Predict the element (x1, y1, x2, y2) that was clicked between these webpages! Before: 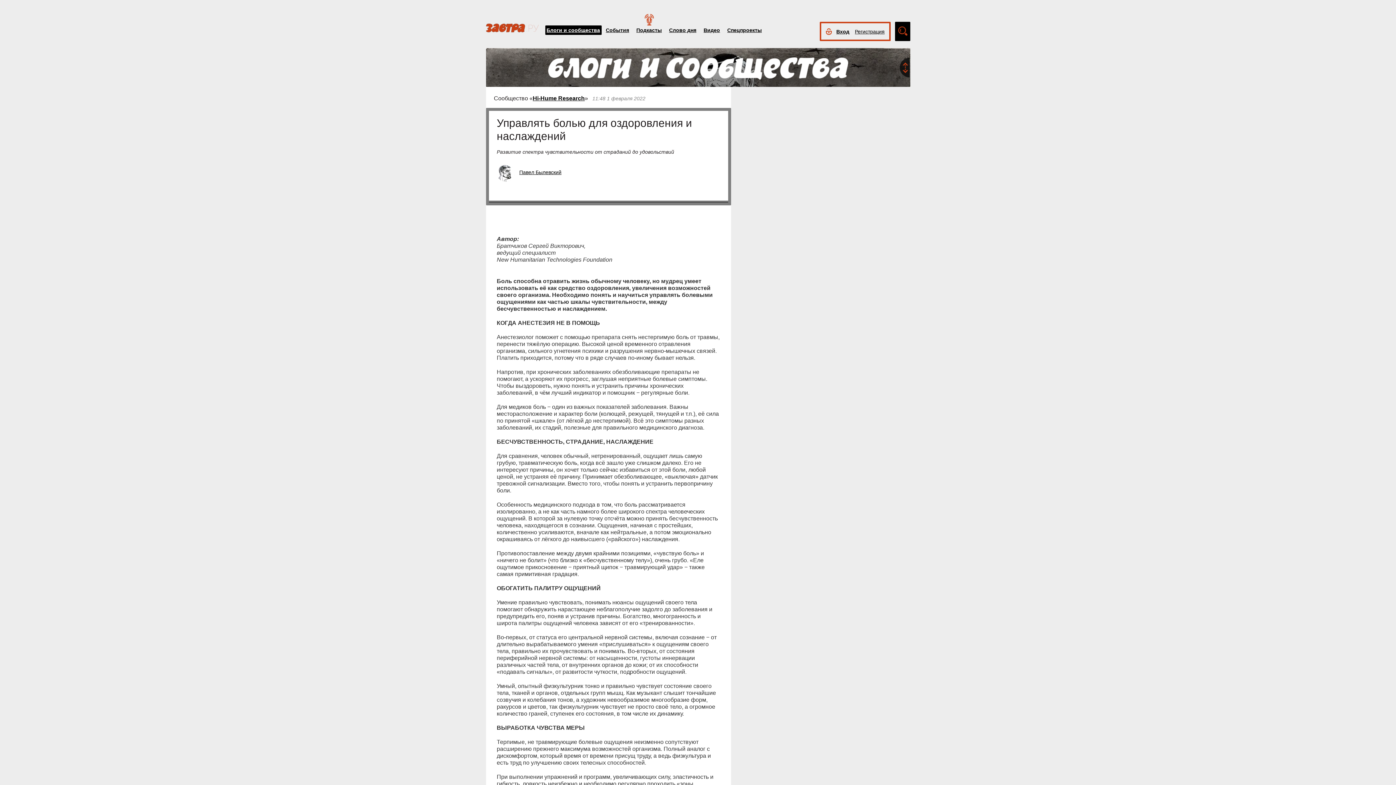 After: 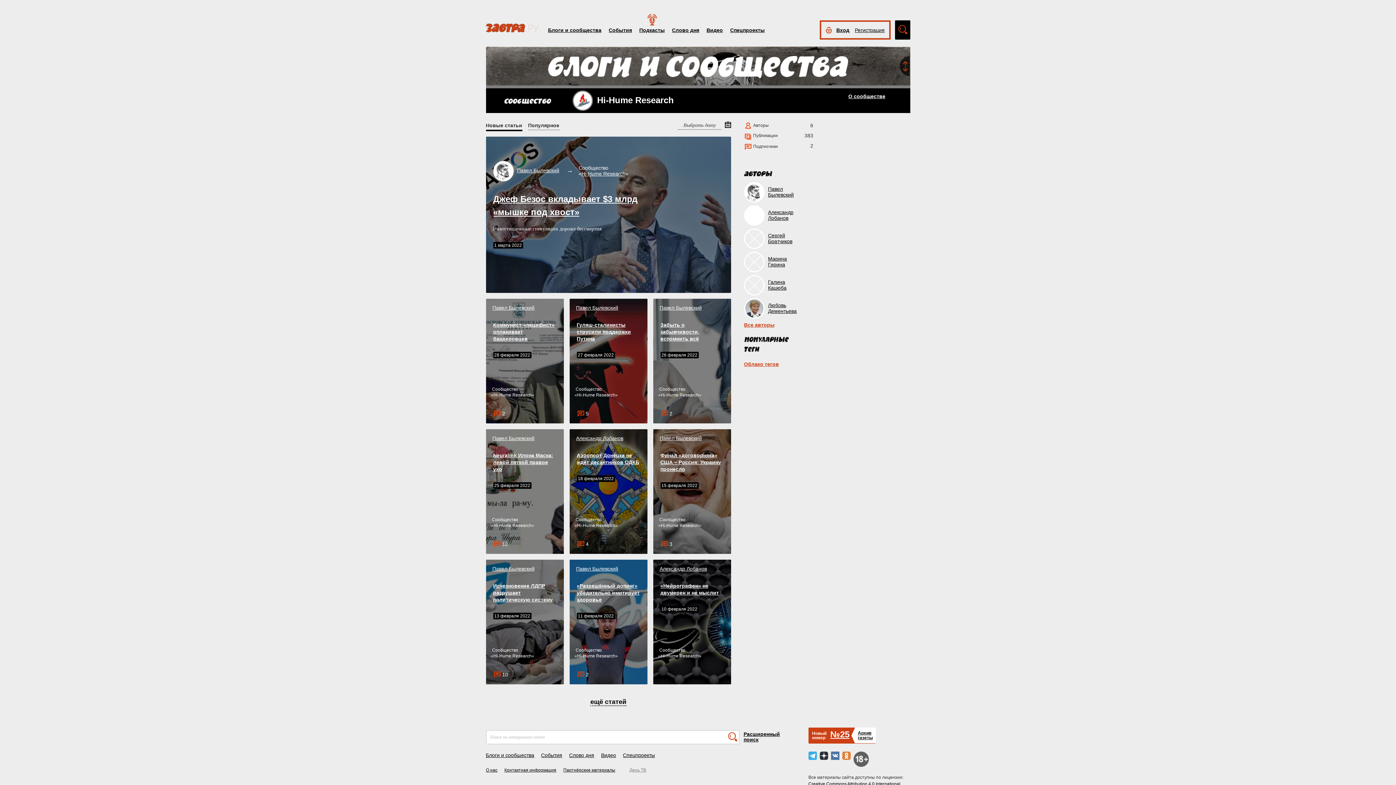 Action: bbox: (532, 95, 584, 101) label: Hi-Hume Research